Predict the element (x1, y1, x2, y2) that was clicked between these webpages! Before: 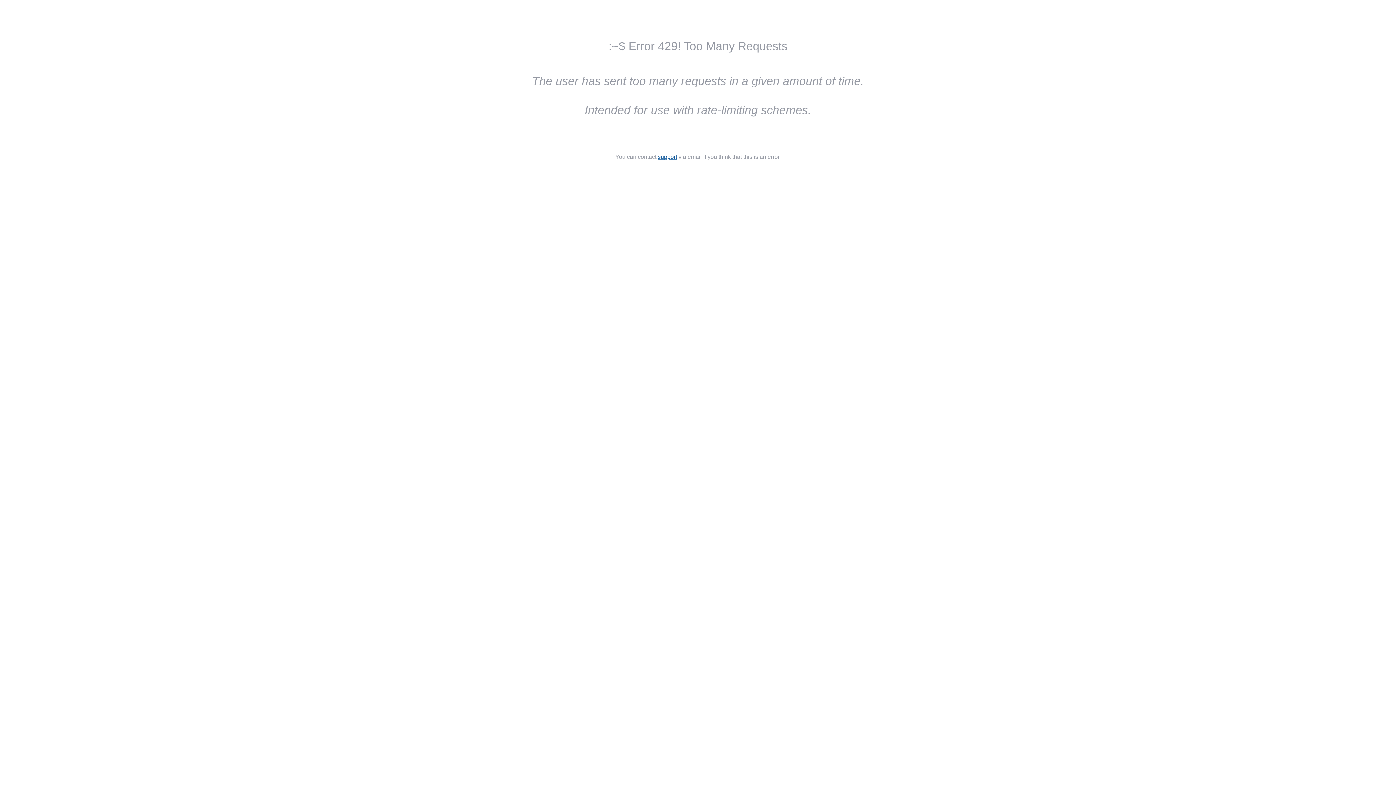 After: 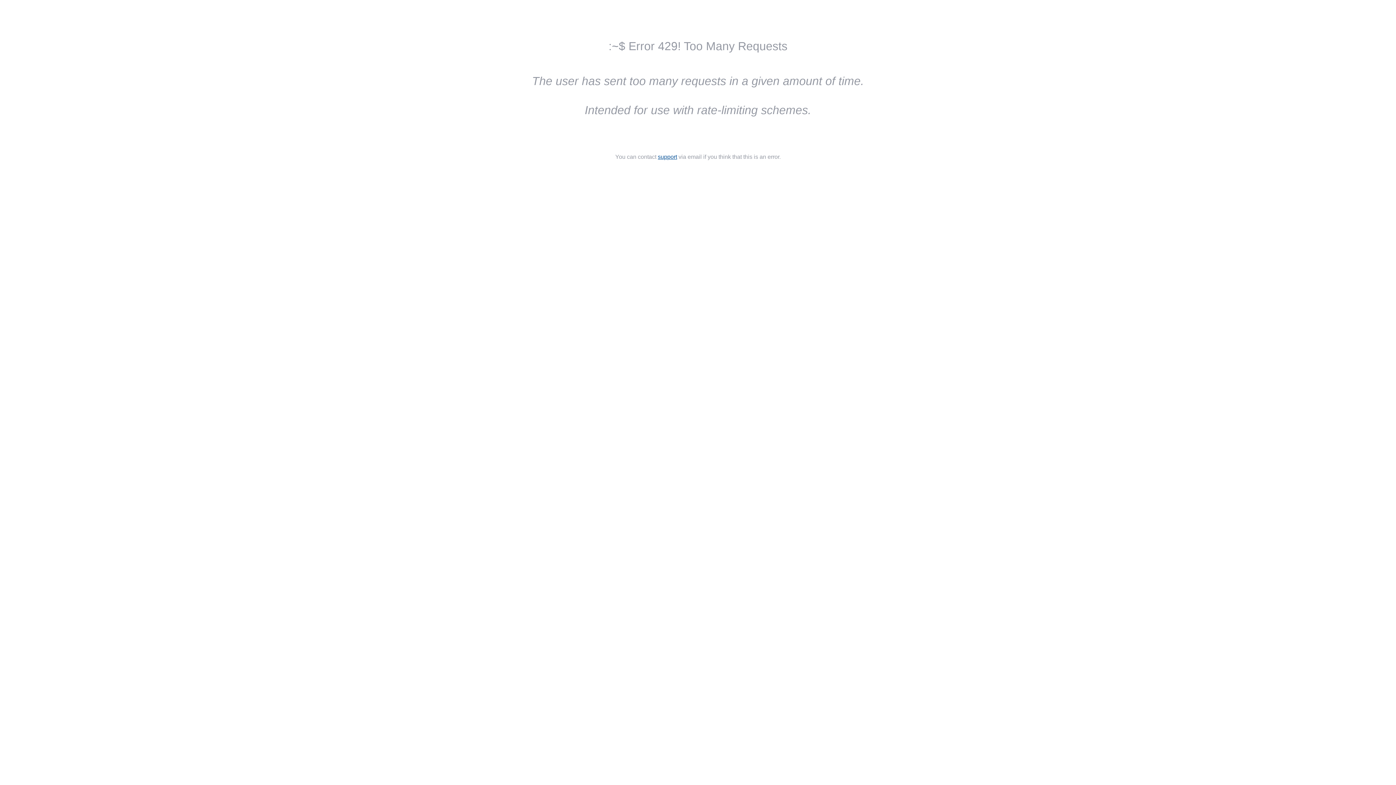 Action: bbox: (658, 153, 677, 160) label: support